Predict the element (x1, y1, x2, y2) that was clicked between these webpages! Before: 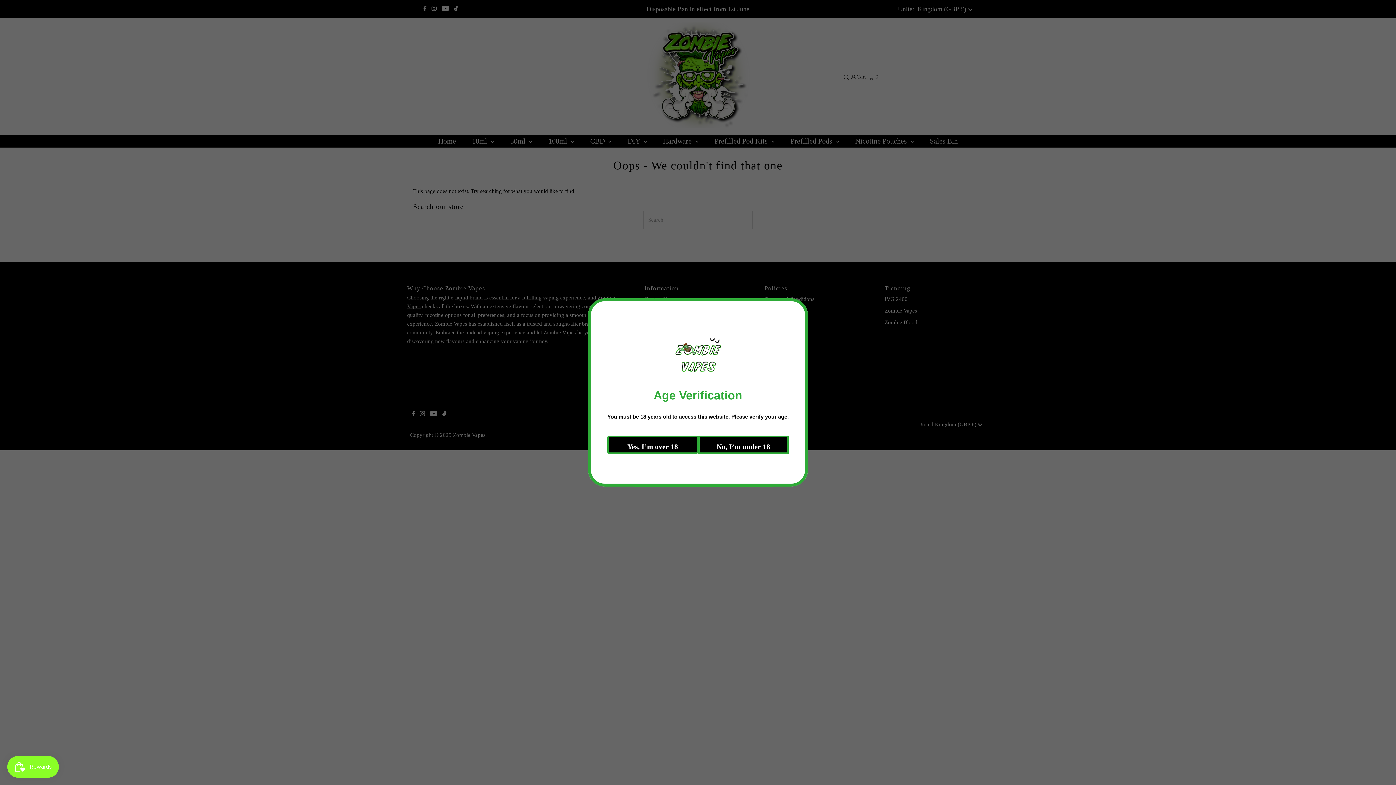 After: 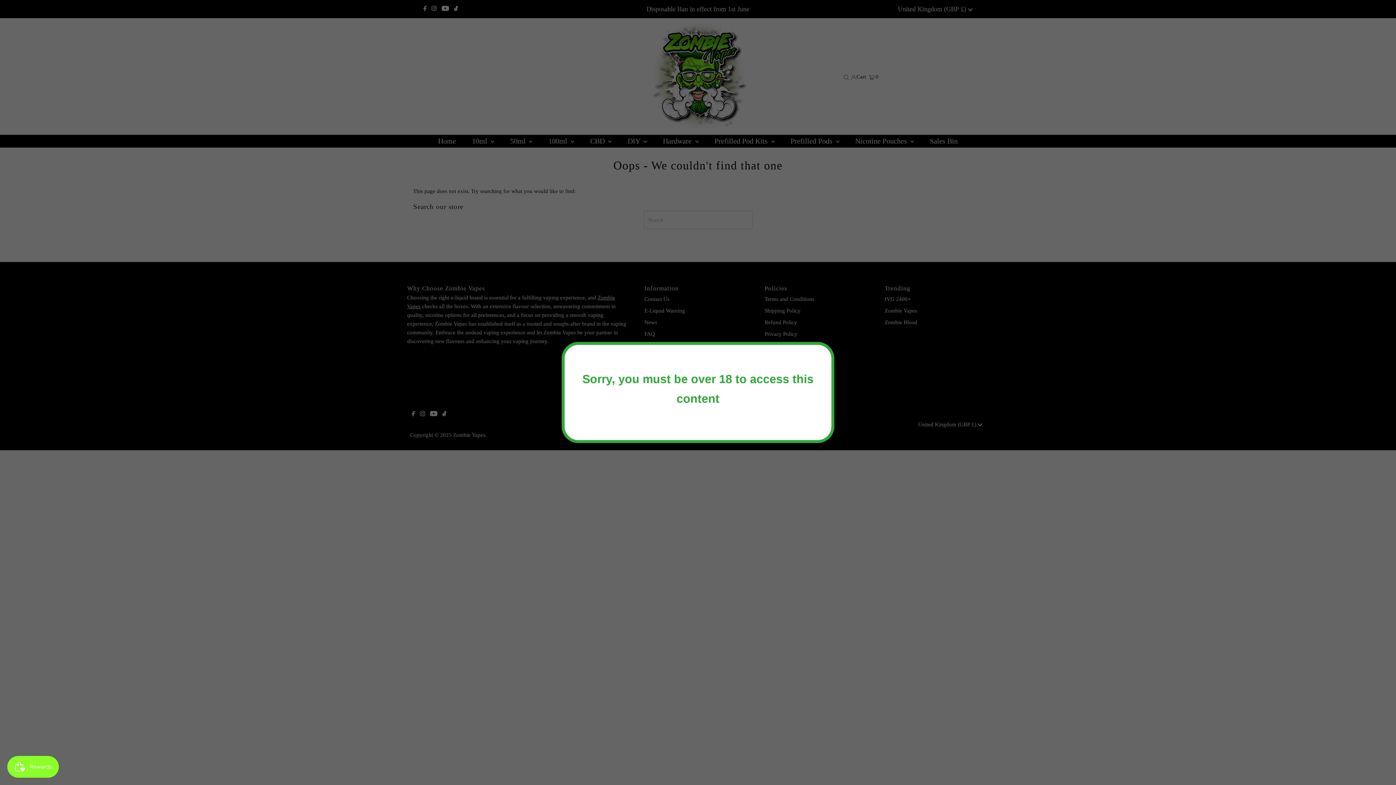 Action: label: No, I’m under 18 bbox: (714, 436, 805, 454)